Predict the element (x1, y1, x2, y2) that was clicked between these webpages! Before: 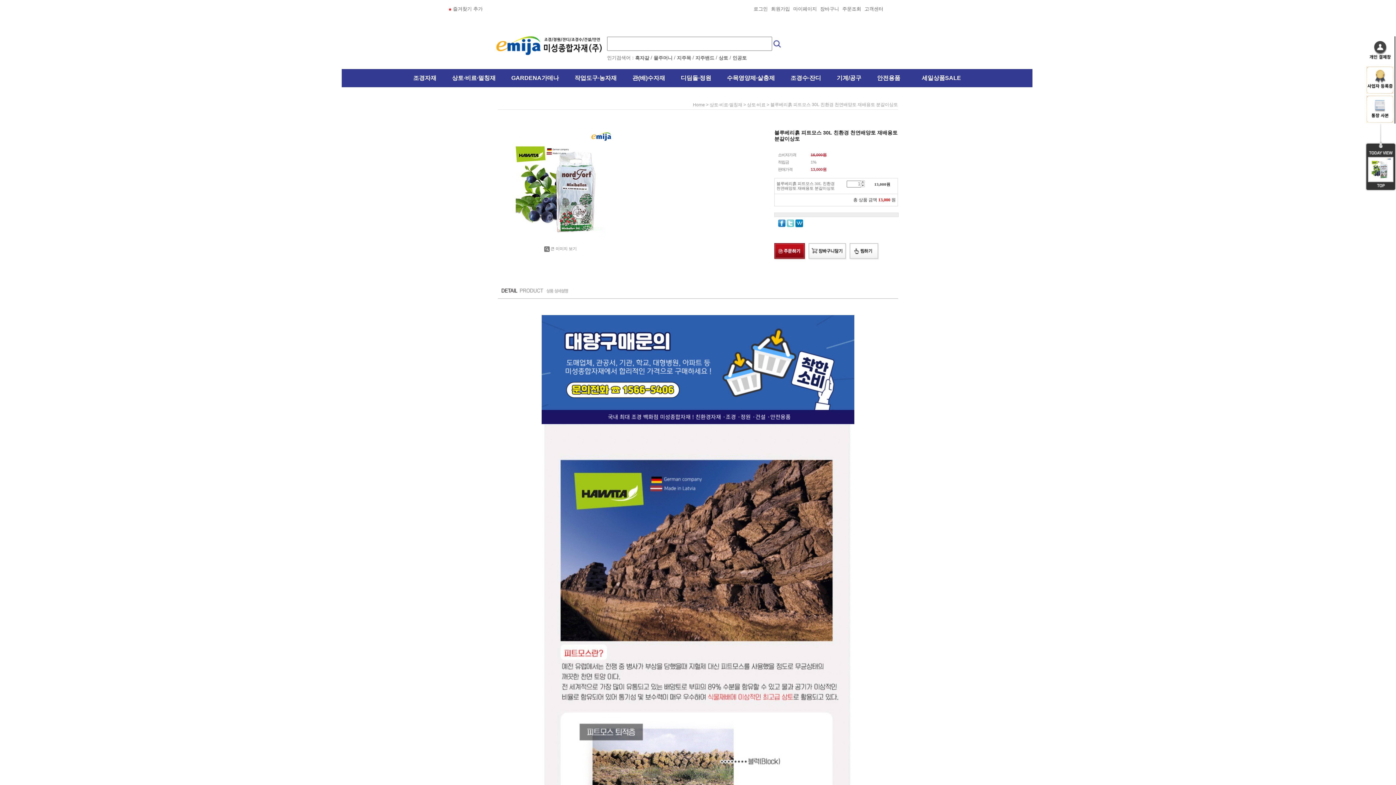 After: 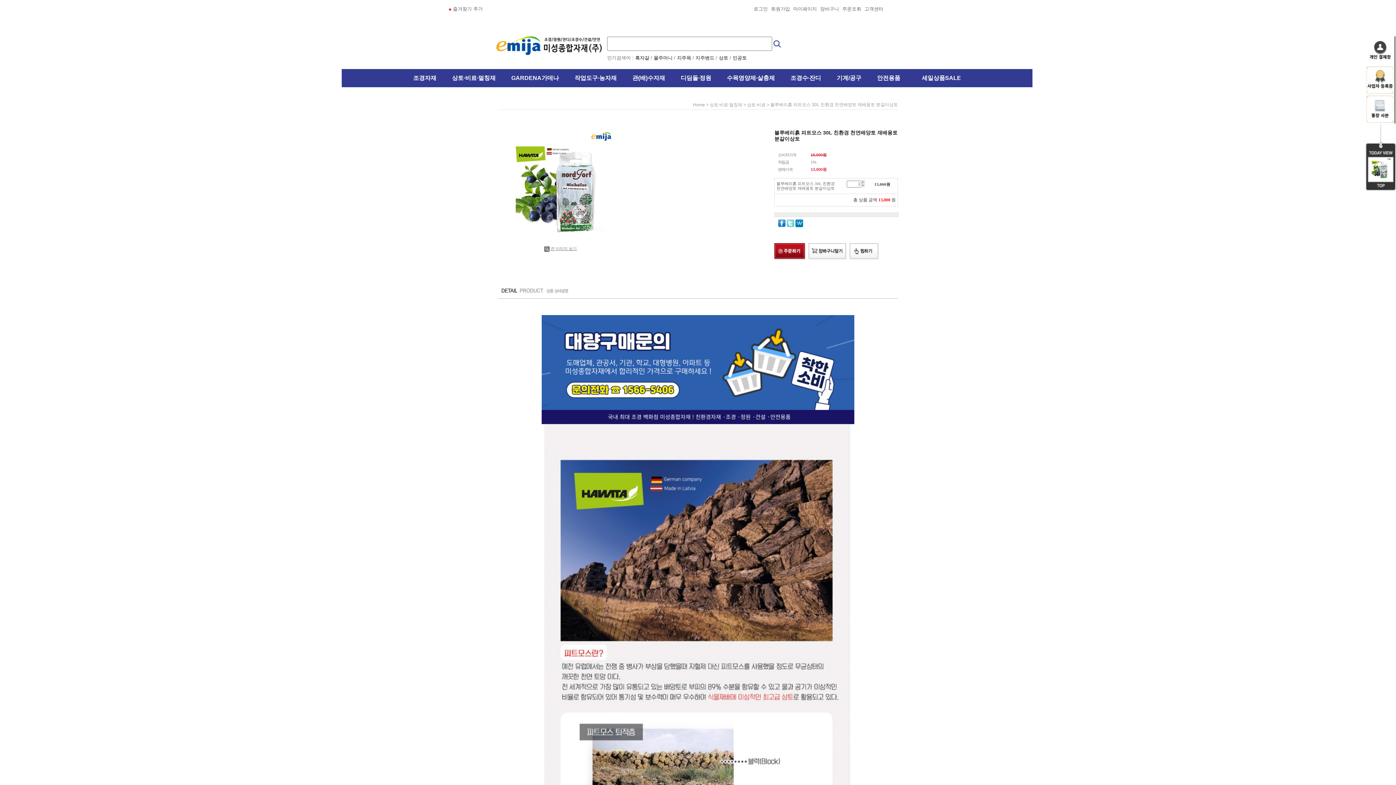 Action: bbox: (544, 246, 576, 250) label: 큰 이미지 보기